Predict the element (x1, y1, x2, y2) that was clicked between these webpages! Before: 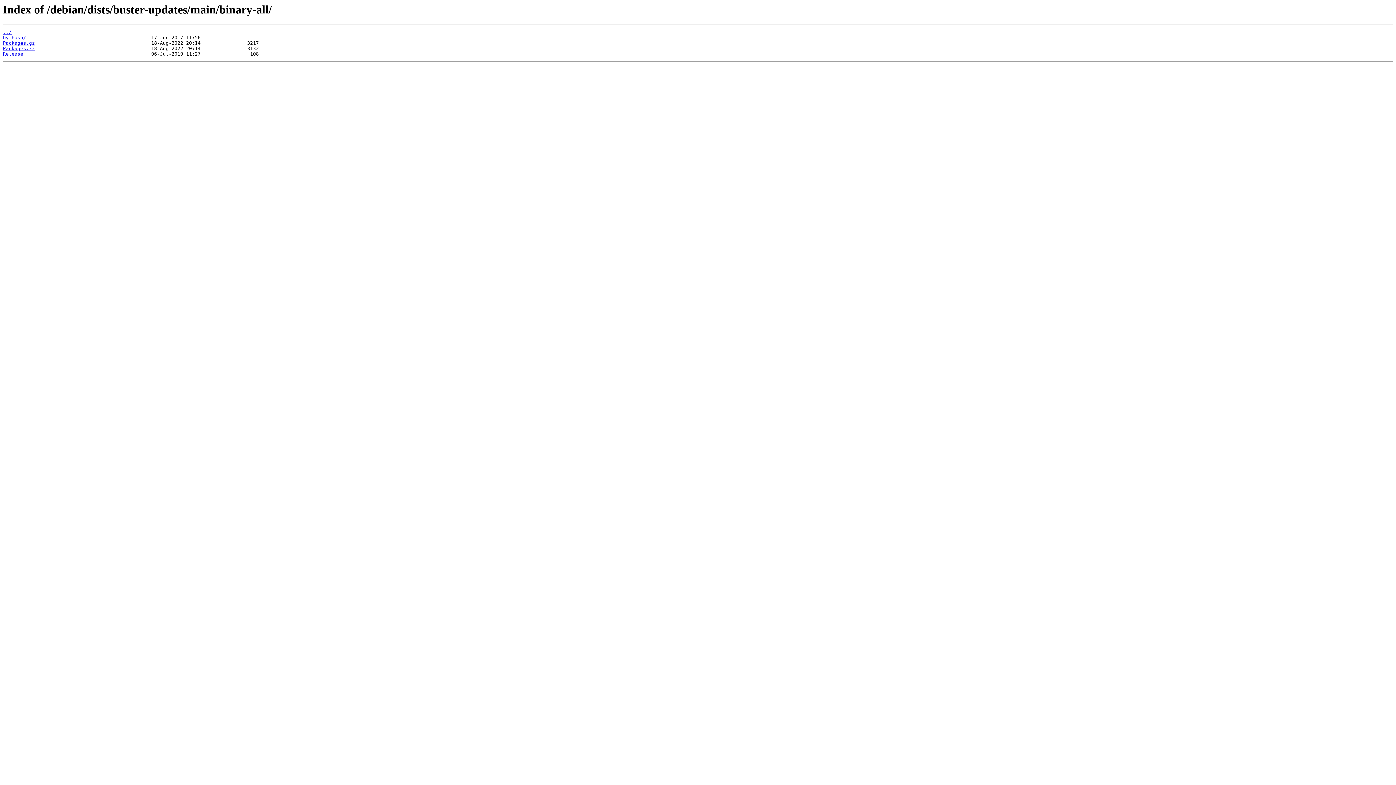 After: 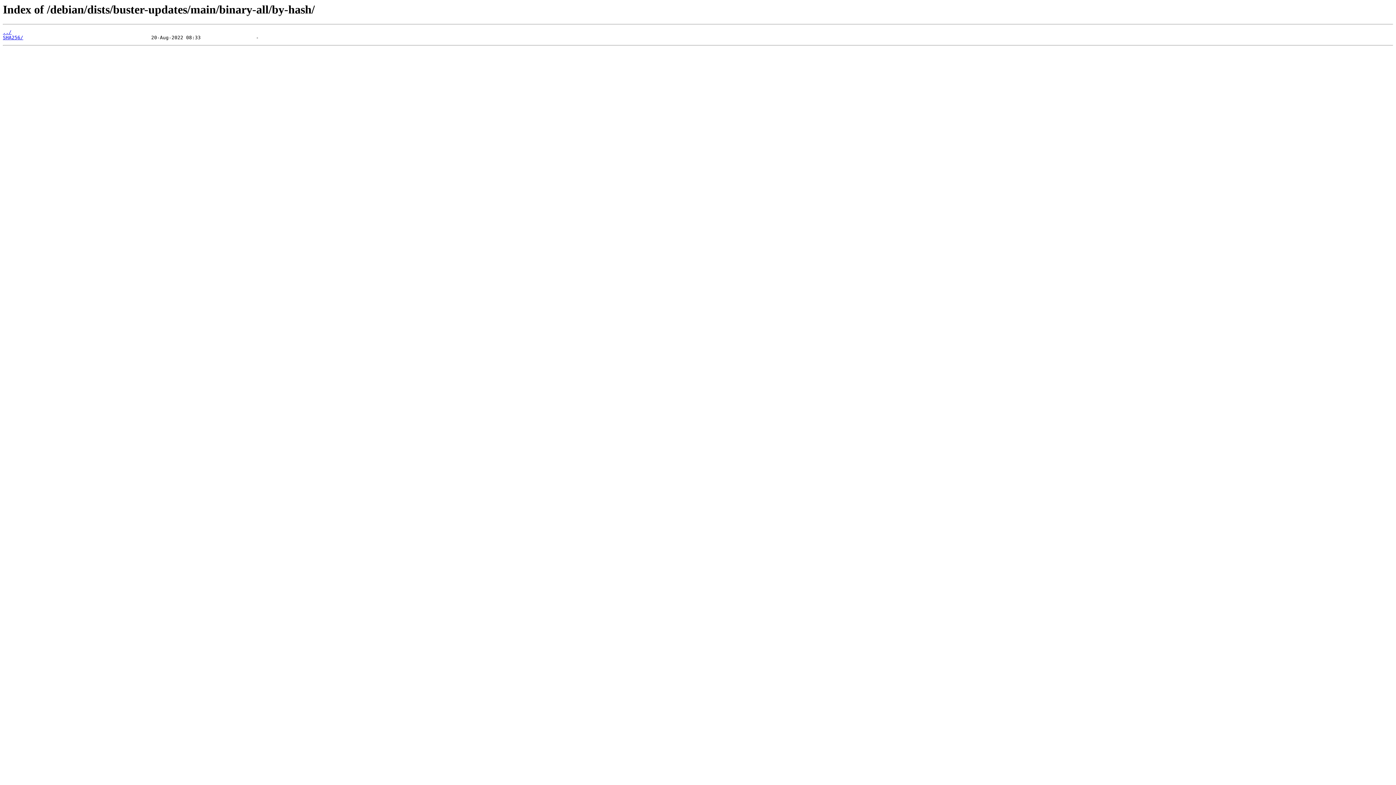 Action: bbox: (2, 35, 26, 40) label: by-hash/